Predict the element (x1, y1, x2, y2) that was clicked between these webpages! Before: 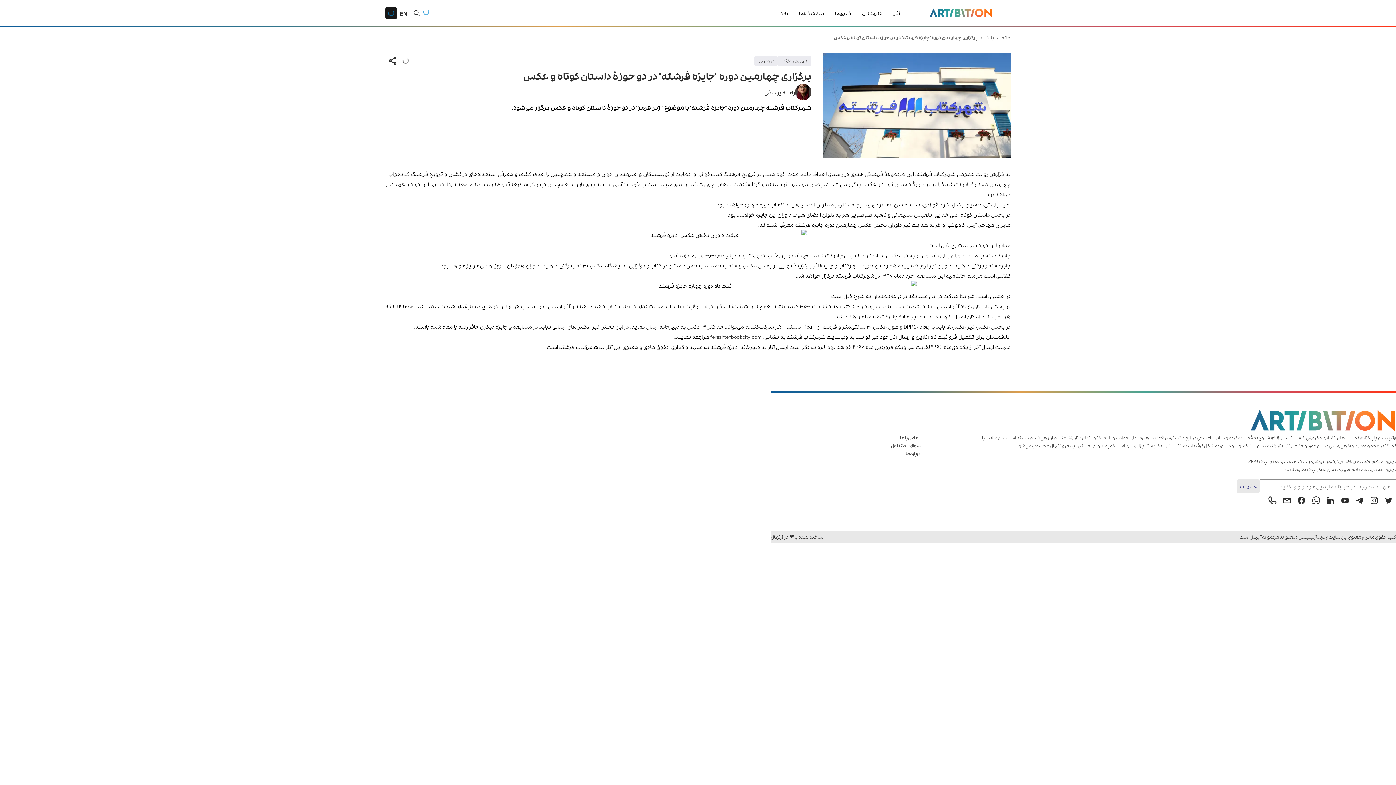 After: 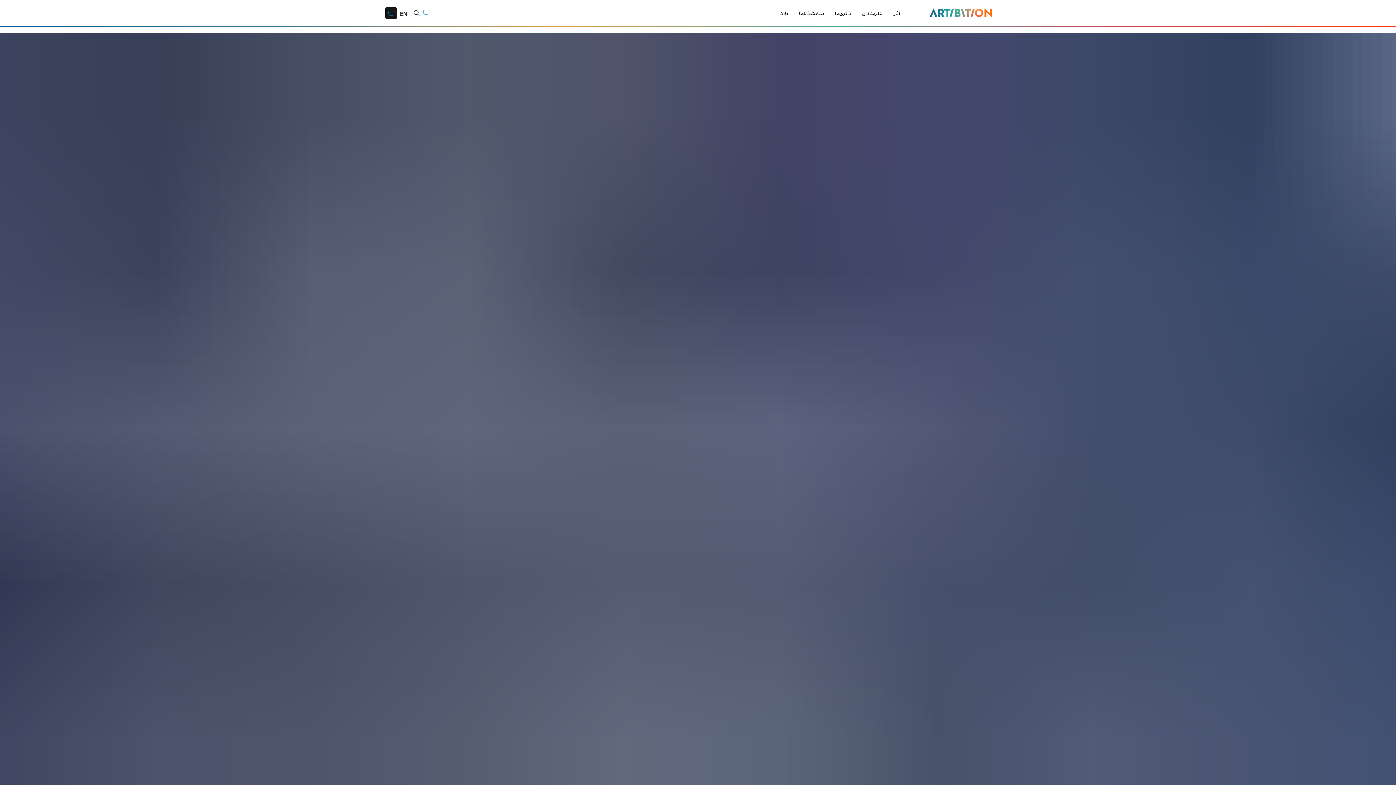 Action: bbox: (911, 0, 1010, 25)